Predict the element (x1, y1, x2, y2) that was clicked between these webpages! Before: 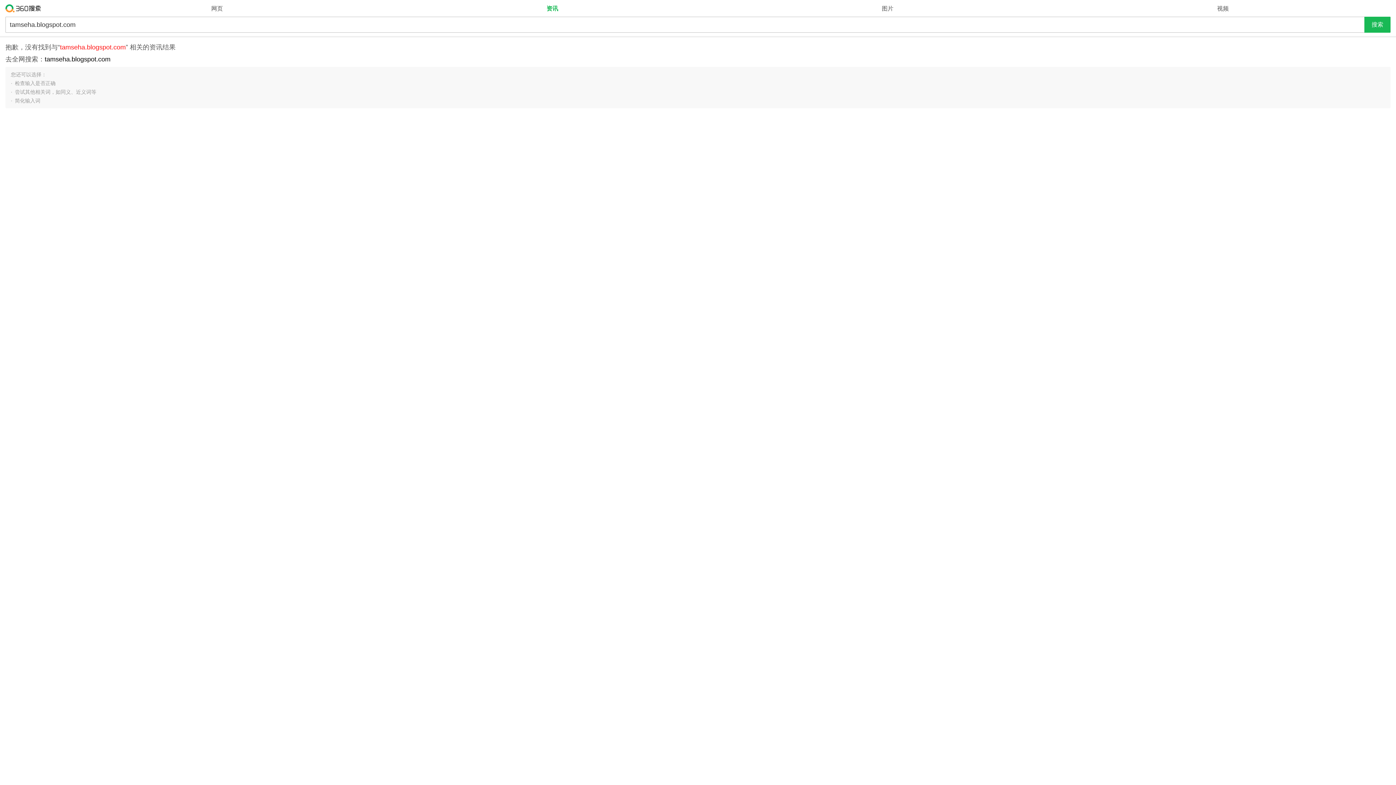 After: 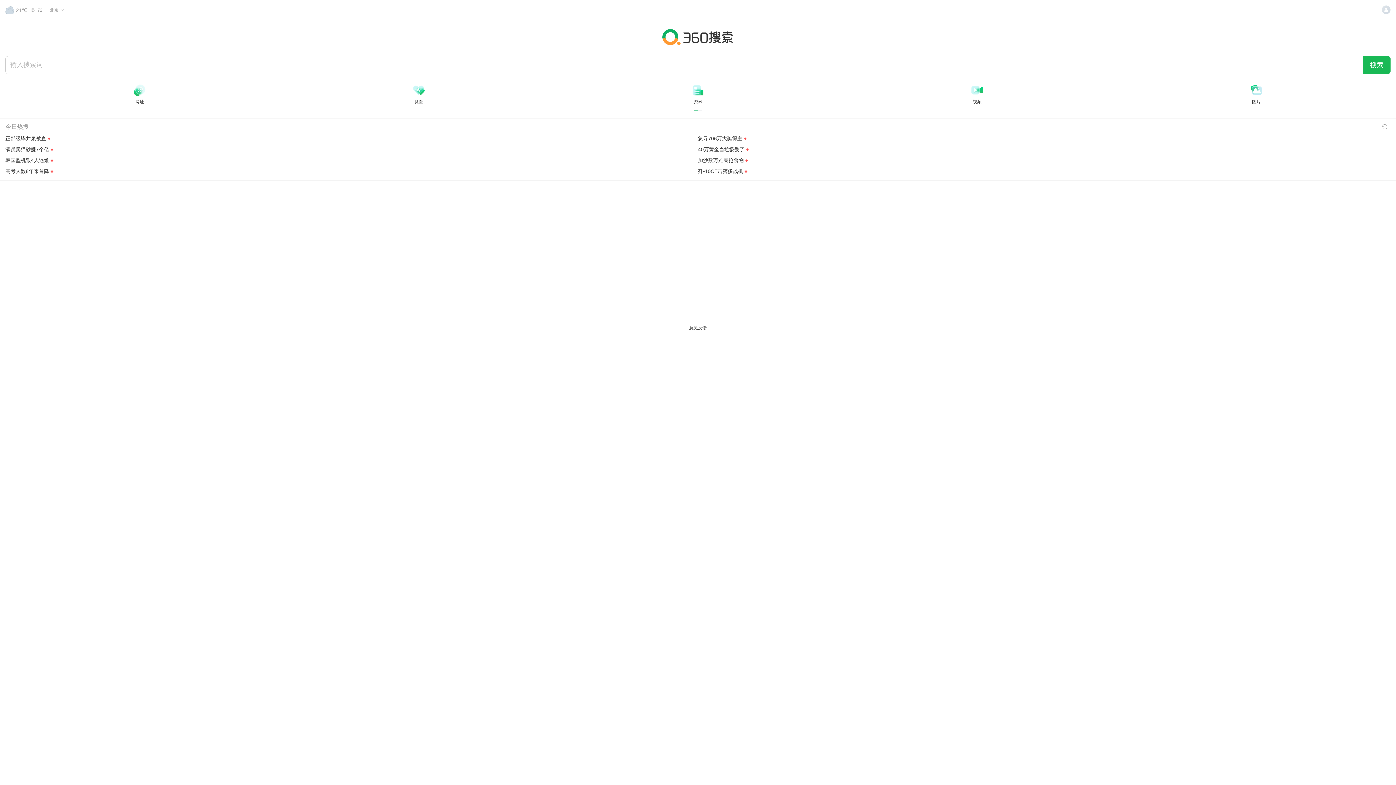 Action: bbox: (5, 3, 44, 13)